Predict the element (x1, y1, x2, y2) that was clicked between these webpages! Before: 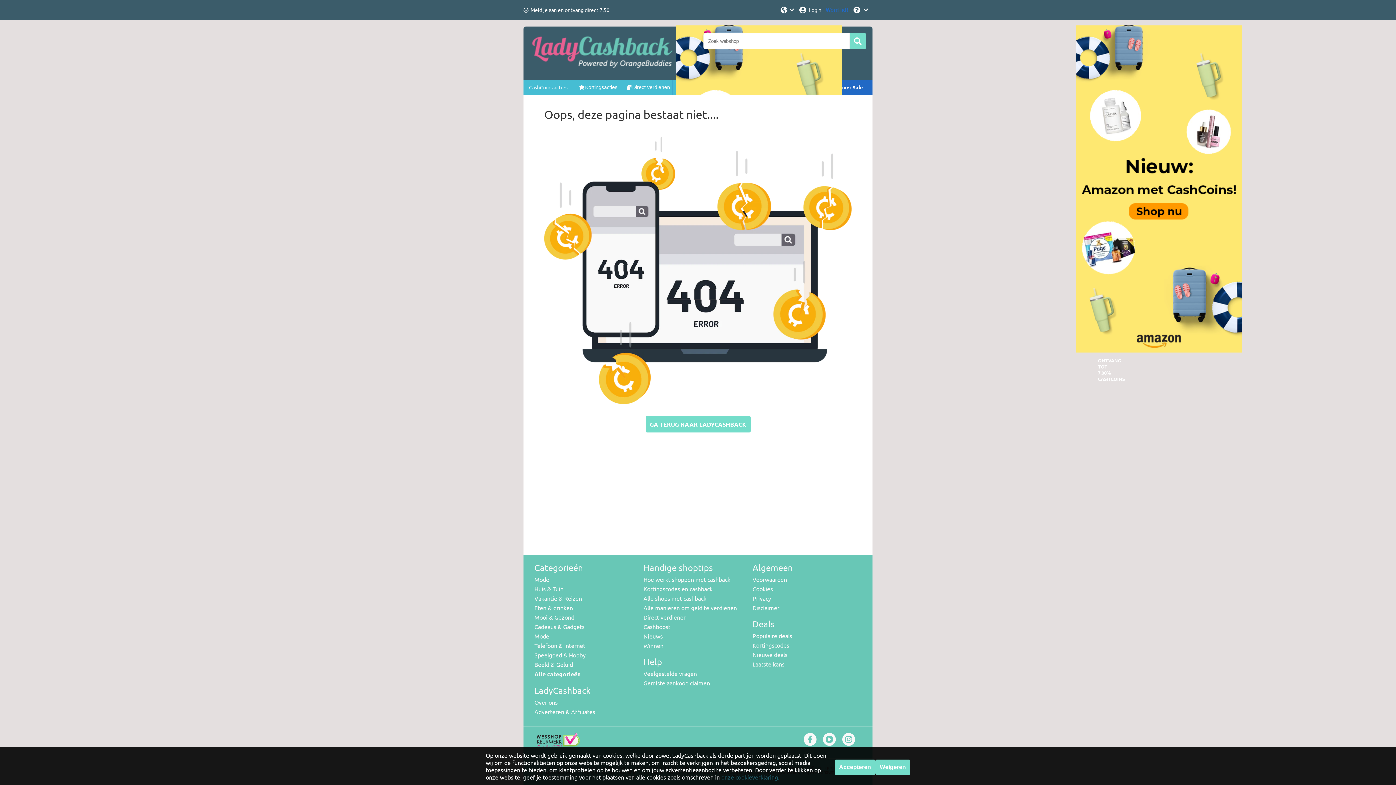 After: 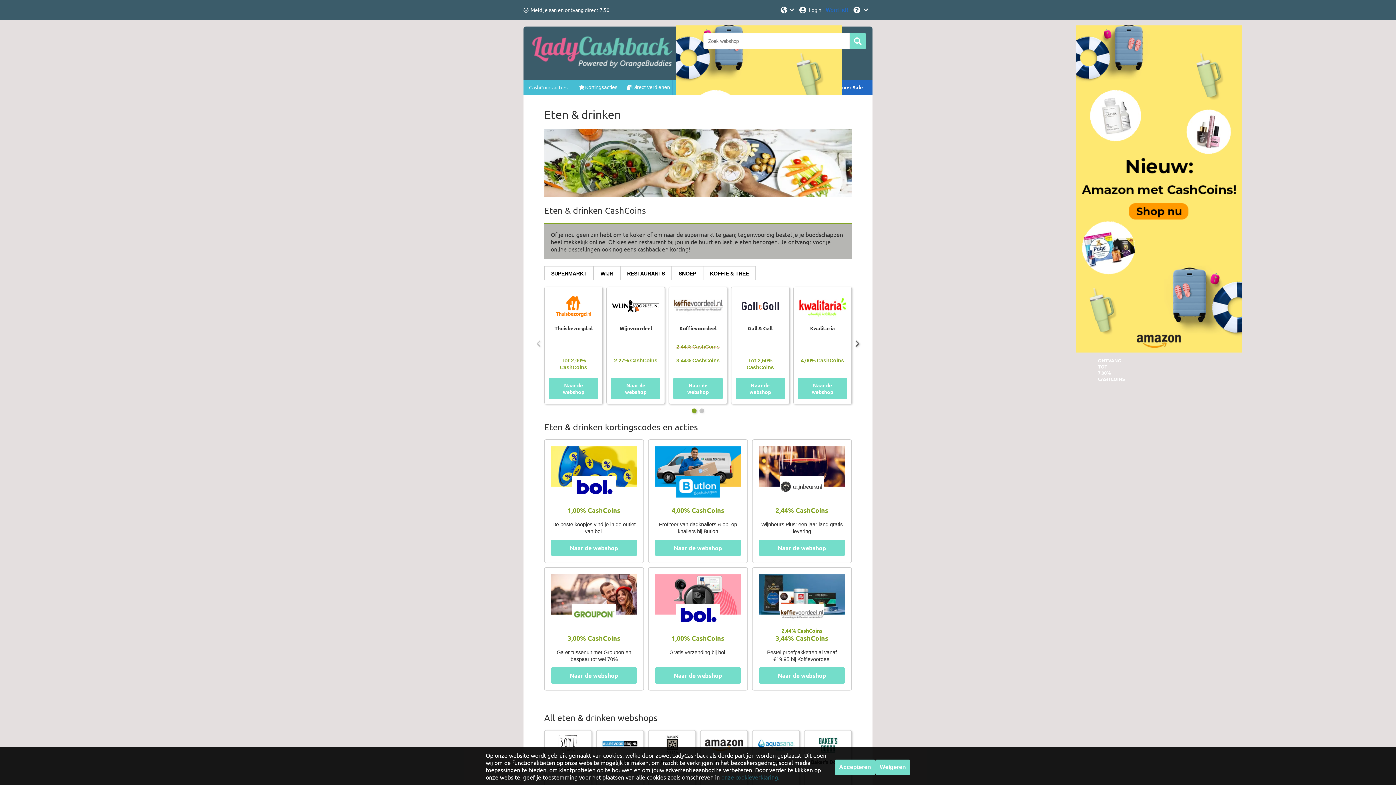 Action: label: Eten & drinken bbox: (534, 604, 573, 611)